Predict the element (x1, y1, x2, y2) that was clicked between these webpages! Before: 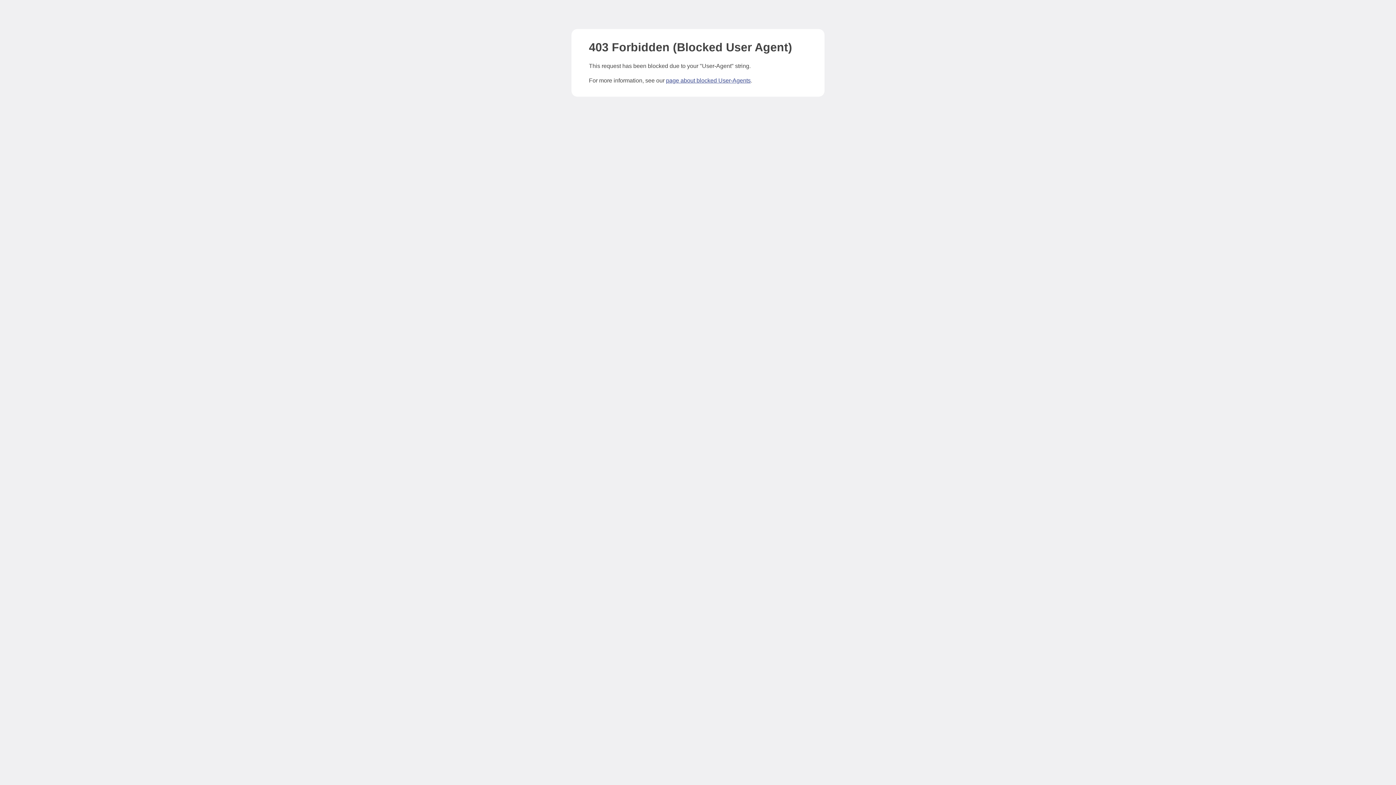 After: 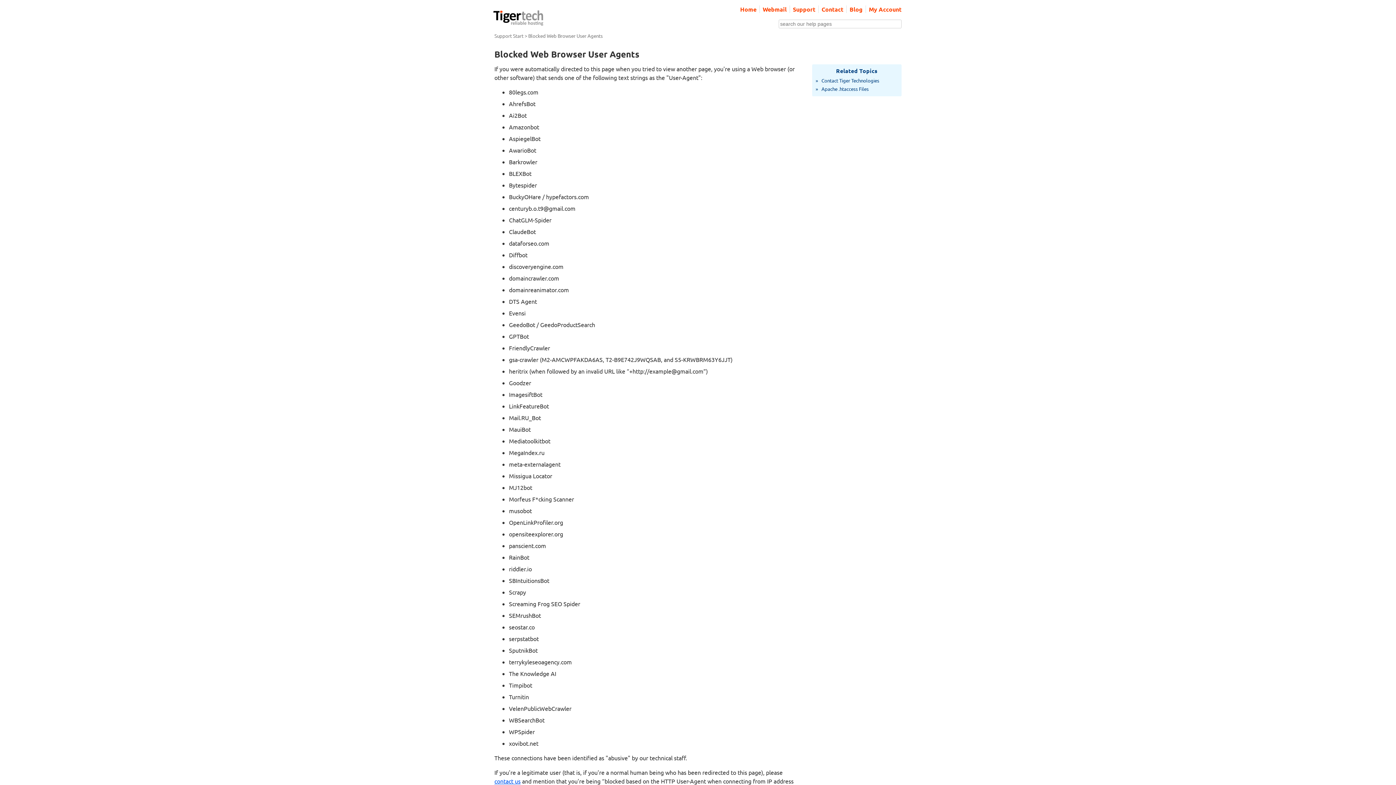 Action: bbox: (666, 77, 750, 83) label: page about blocked User-Agents